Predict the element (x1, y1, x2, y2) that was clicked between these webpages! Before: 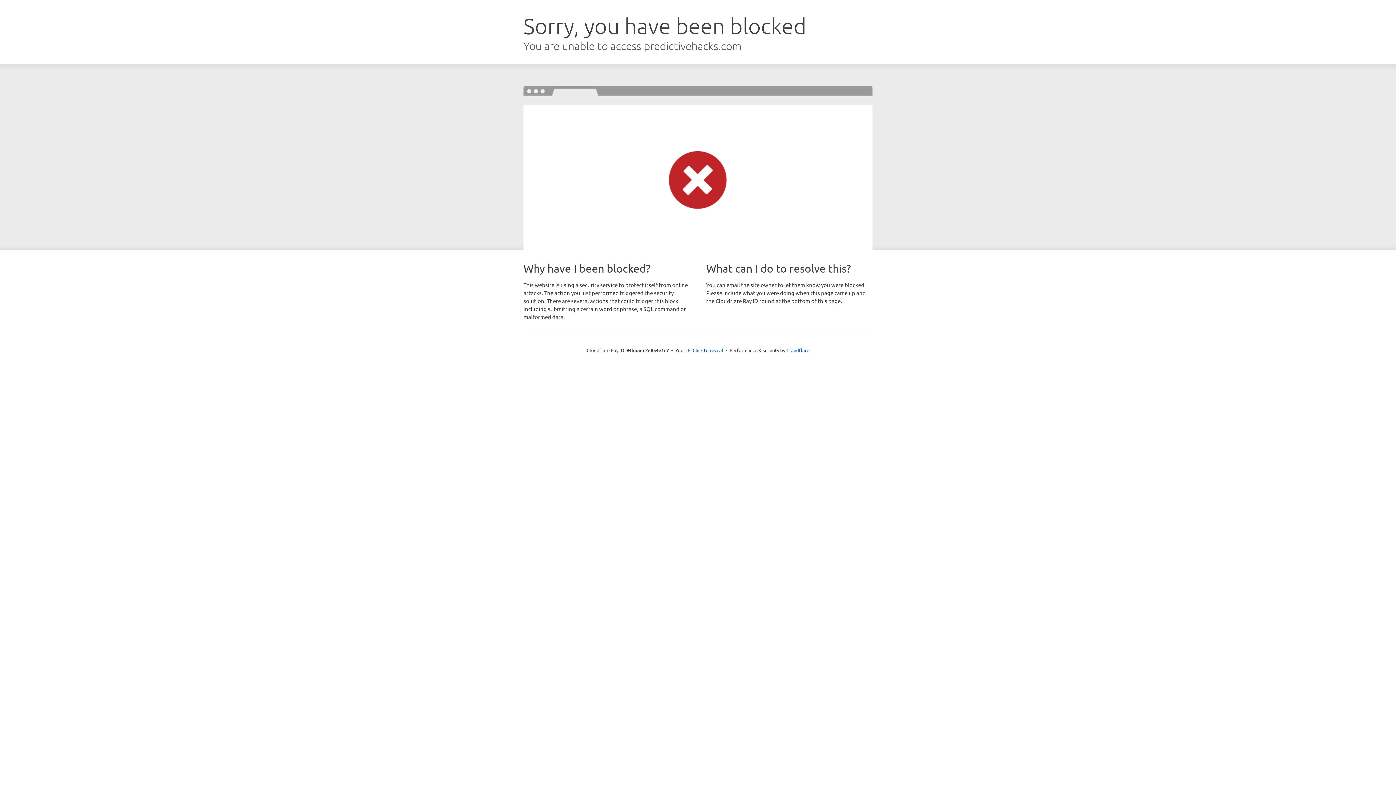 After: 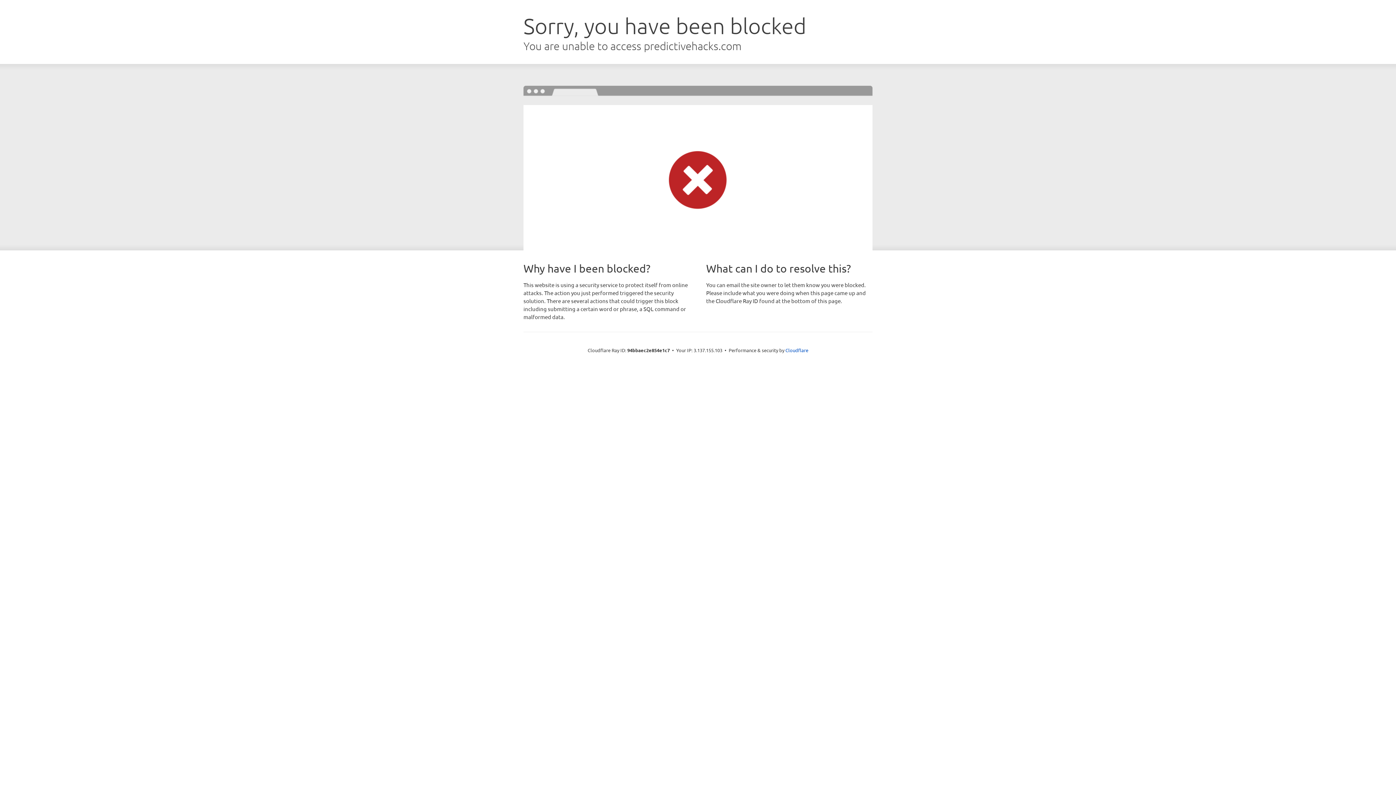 Action: label: Click to reveal bbox: (692, 346, 723, 353)